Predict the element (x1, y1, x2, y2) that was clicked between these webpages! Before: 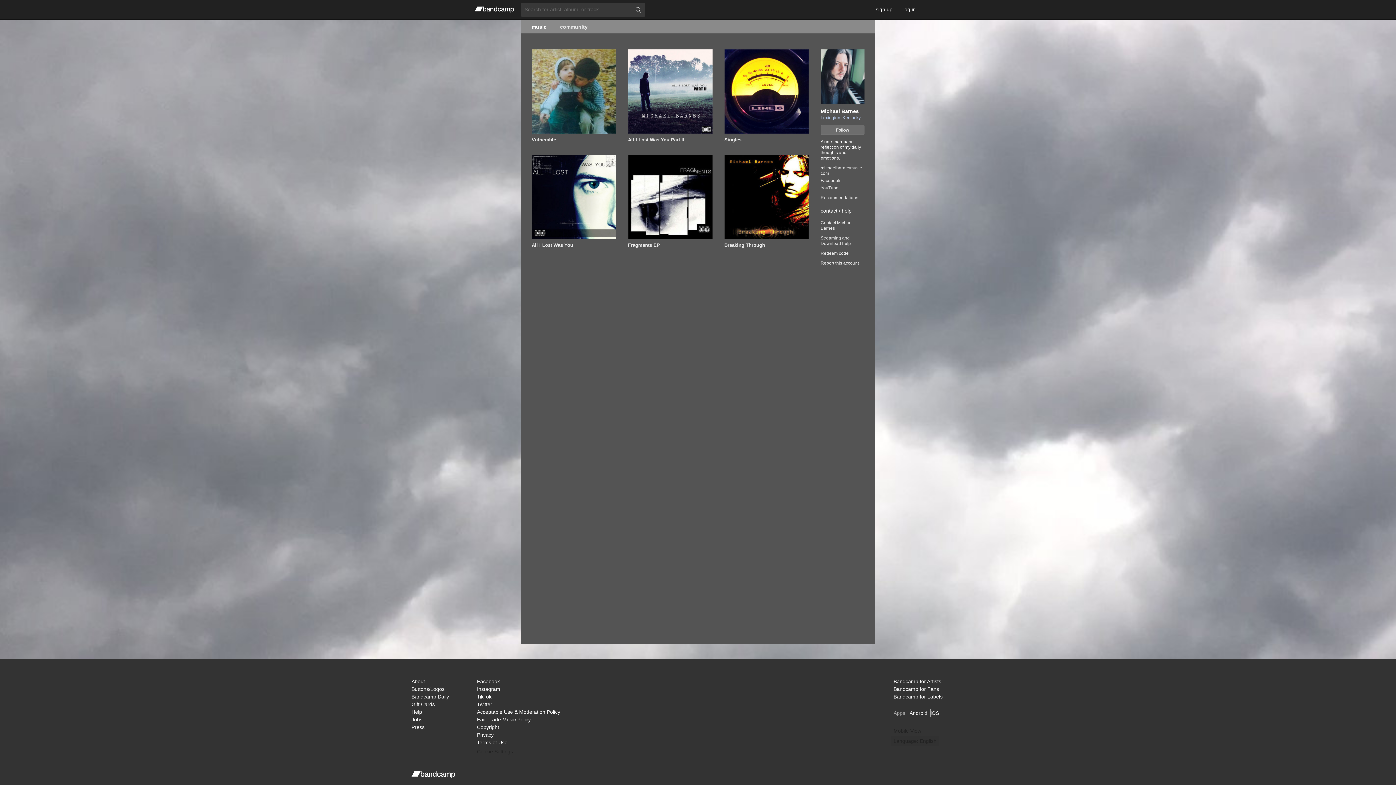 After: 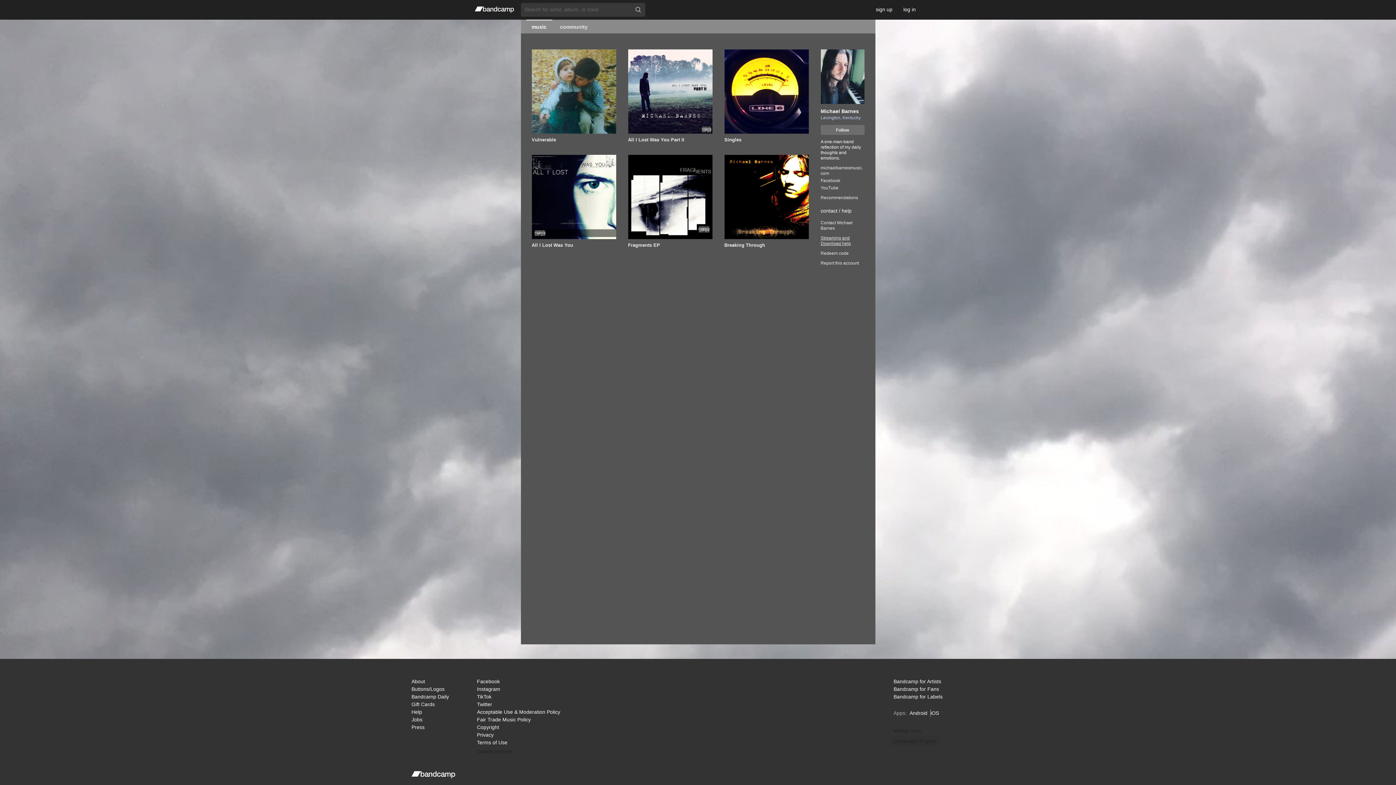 Action: label: Streaming and
Download help bbox: (820, 235, 851, 246)